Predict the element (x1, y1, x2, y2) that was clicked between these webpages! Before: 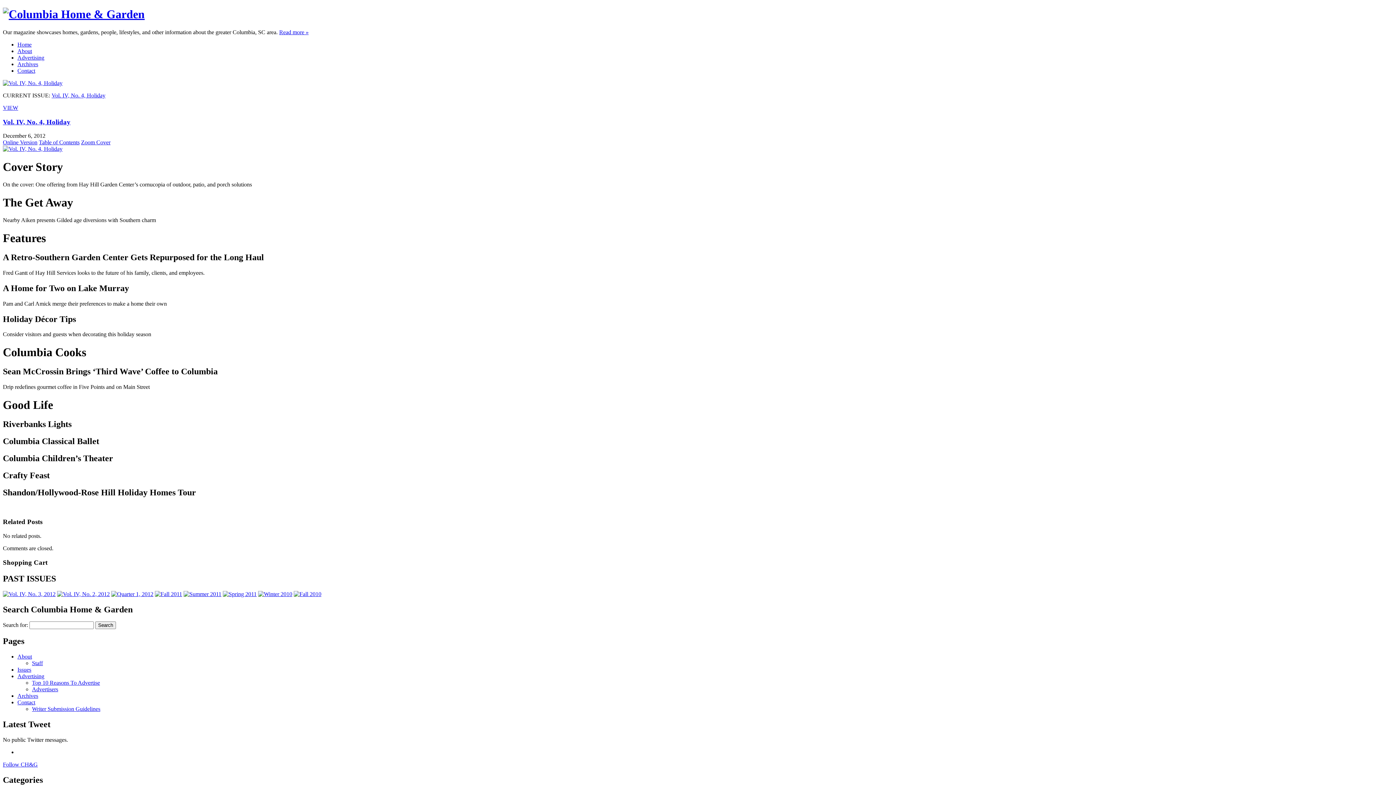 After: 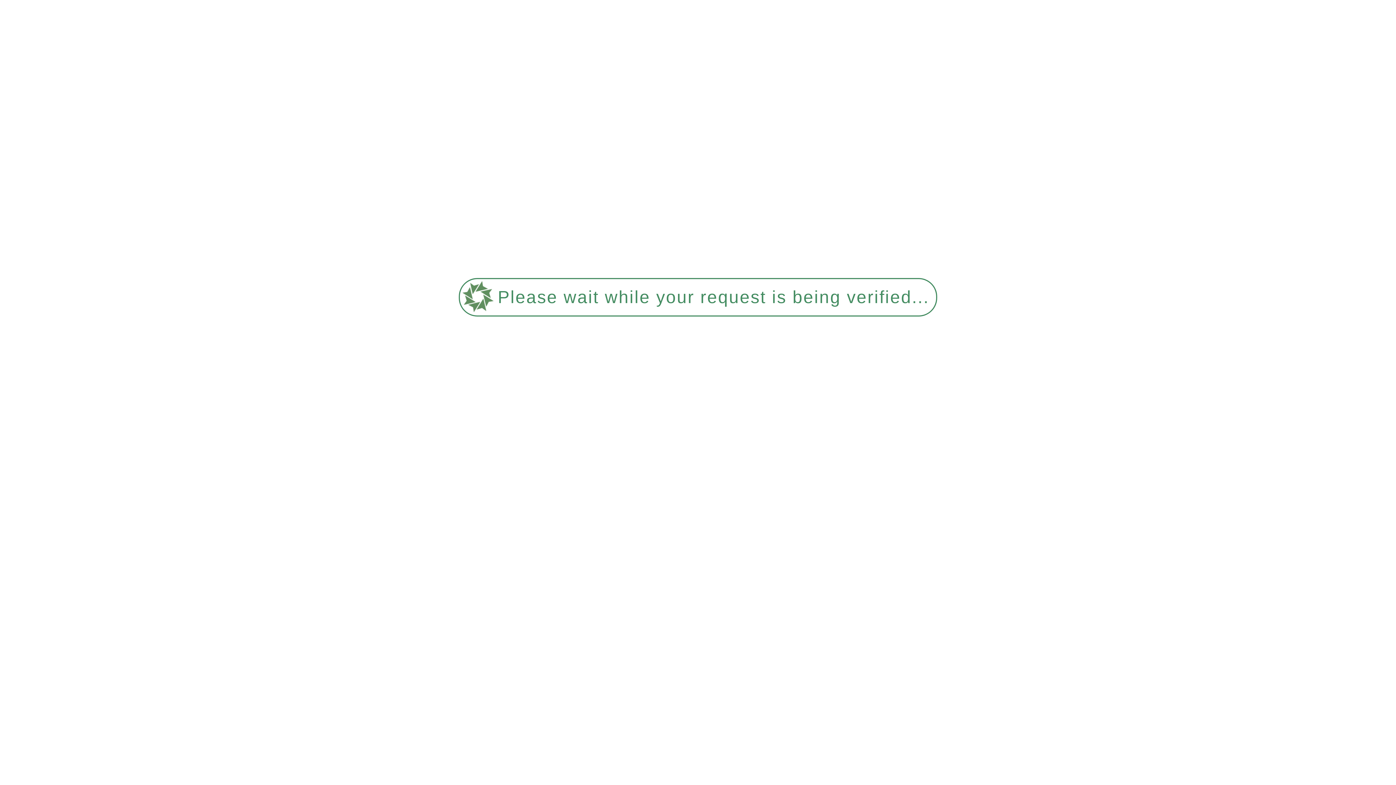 Action: bbox: (258, 591, 292, 597)